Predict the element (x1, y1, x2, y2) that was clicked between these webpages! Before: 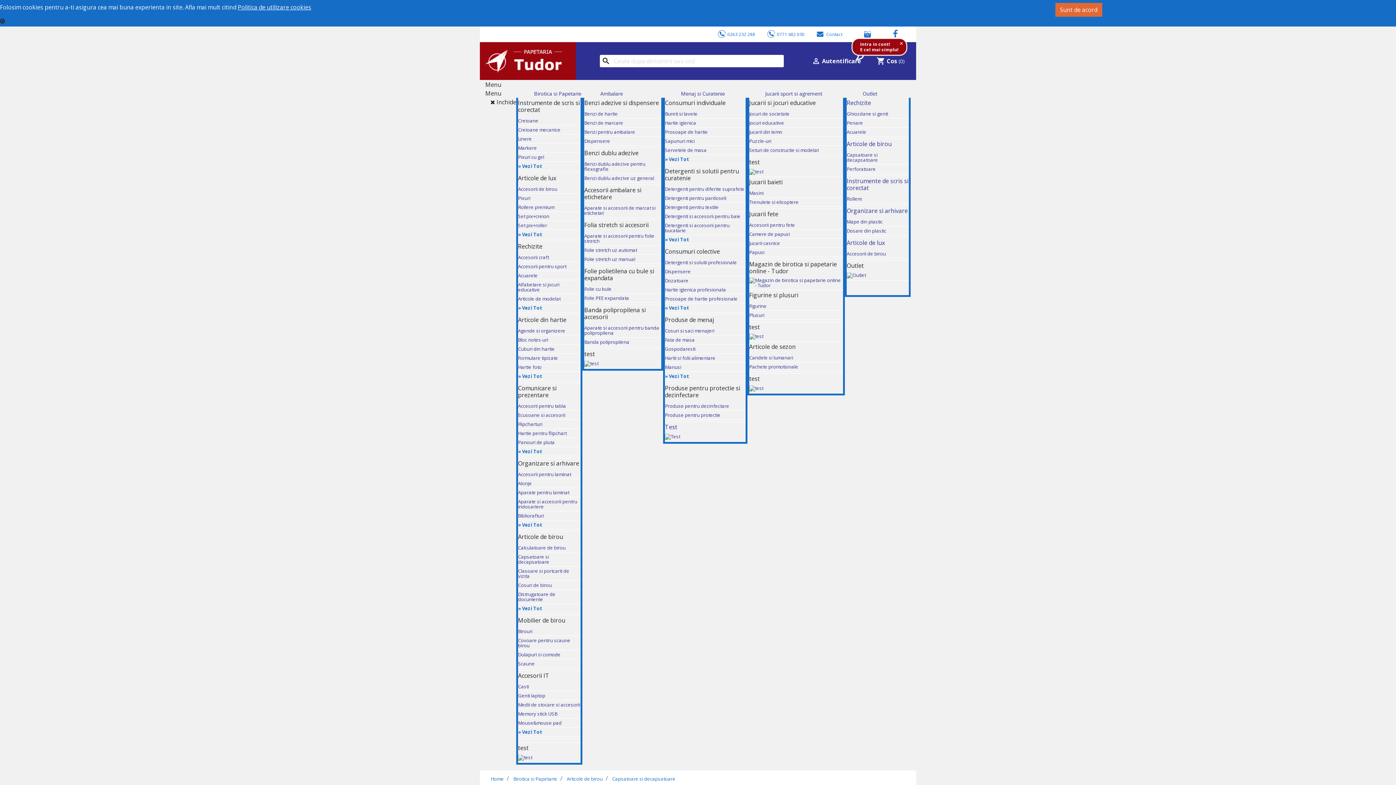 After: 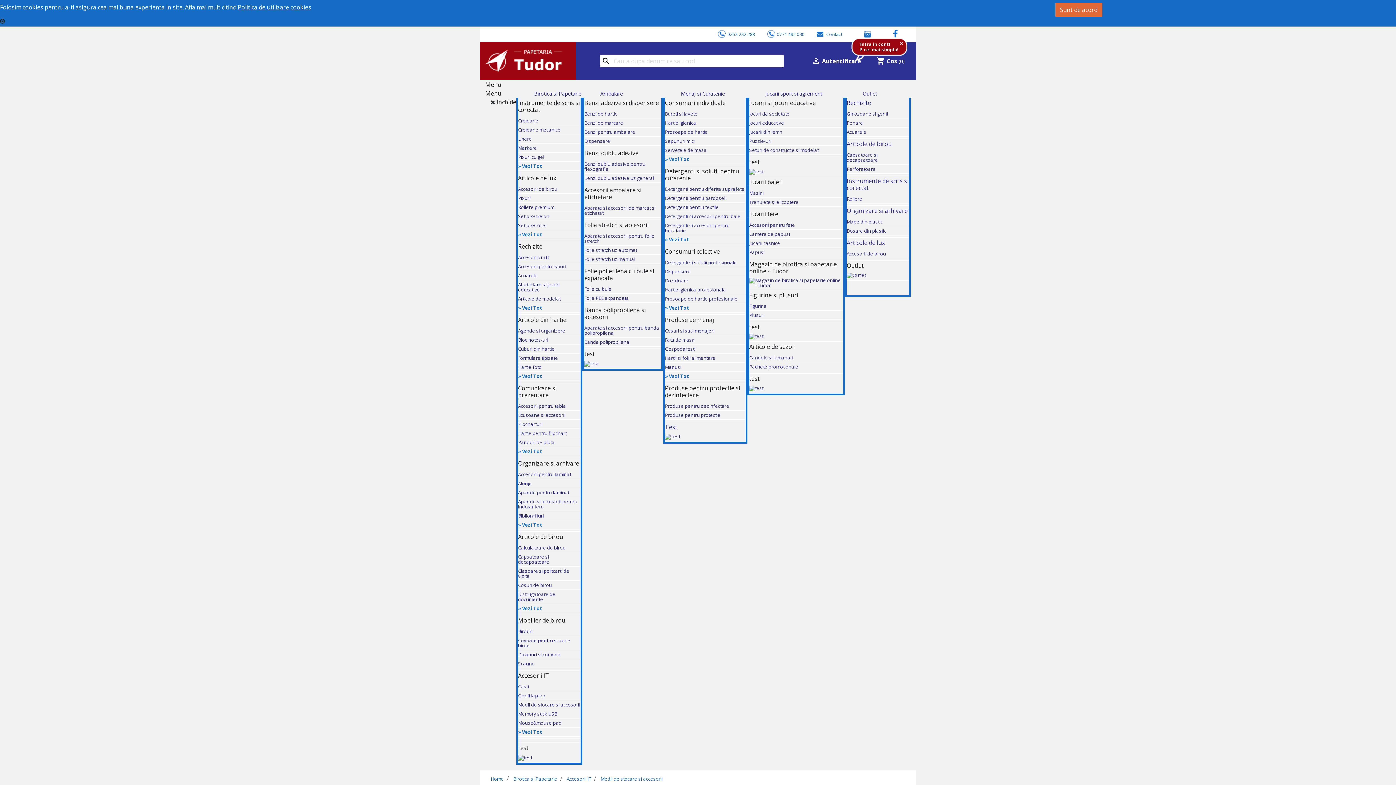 Action: label: Medii de stocare si accesorii bbox: (518, 701, 580, 708)